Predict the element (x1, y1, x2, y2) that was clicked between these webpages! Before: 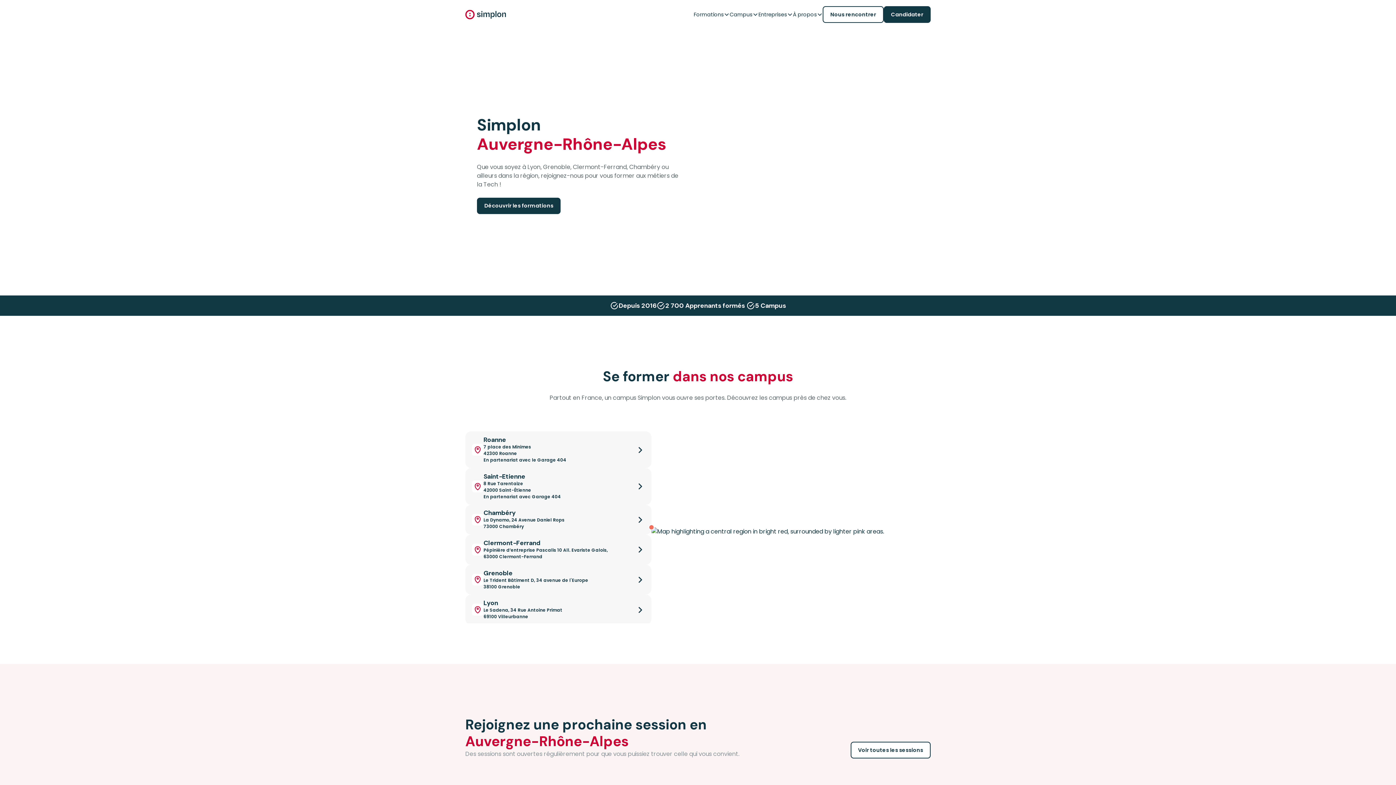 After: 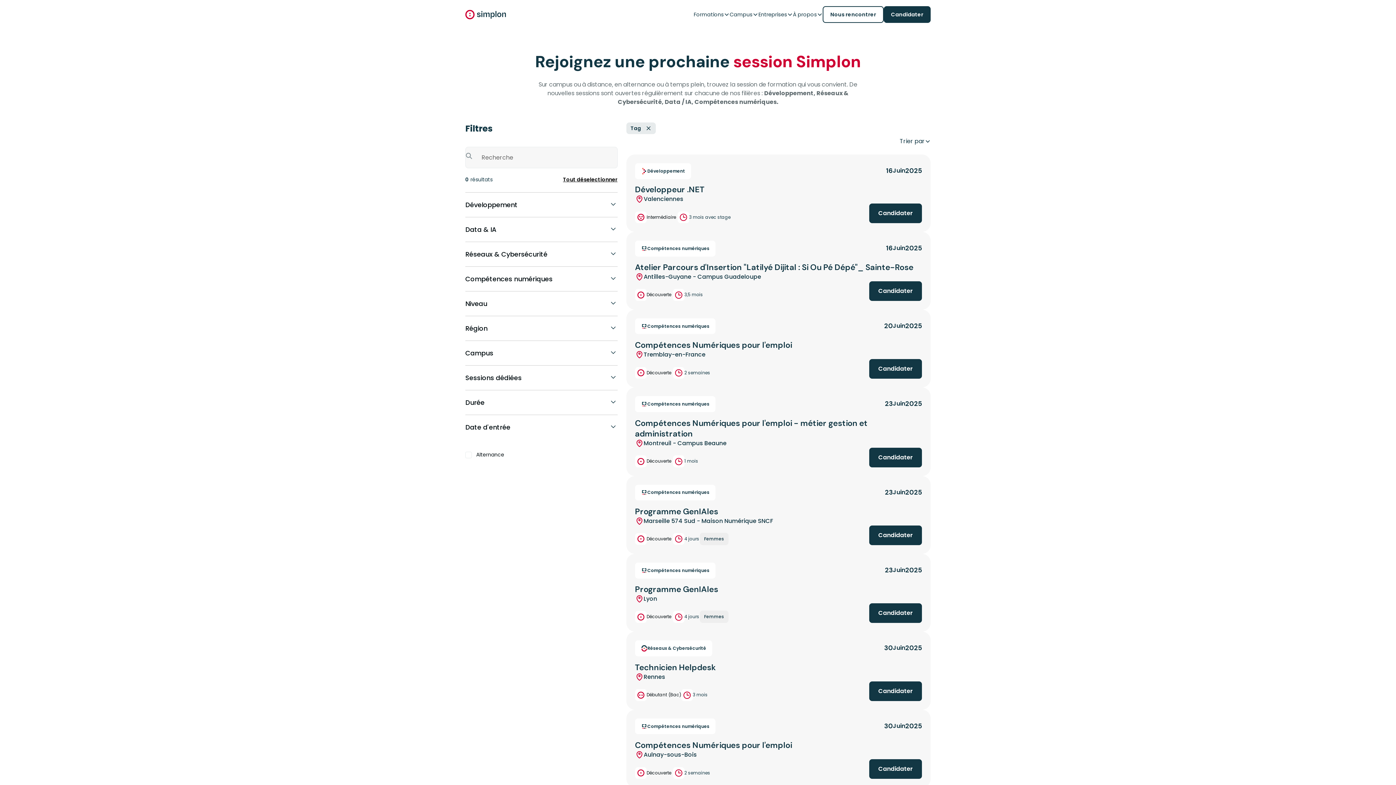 Action: label: Voir toutes les sessions bbox: (850, 742, 930, 759)